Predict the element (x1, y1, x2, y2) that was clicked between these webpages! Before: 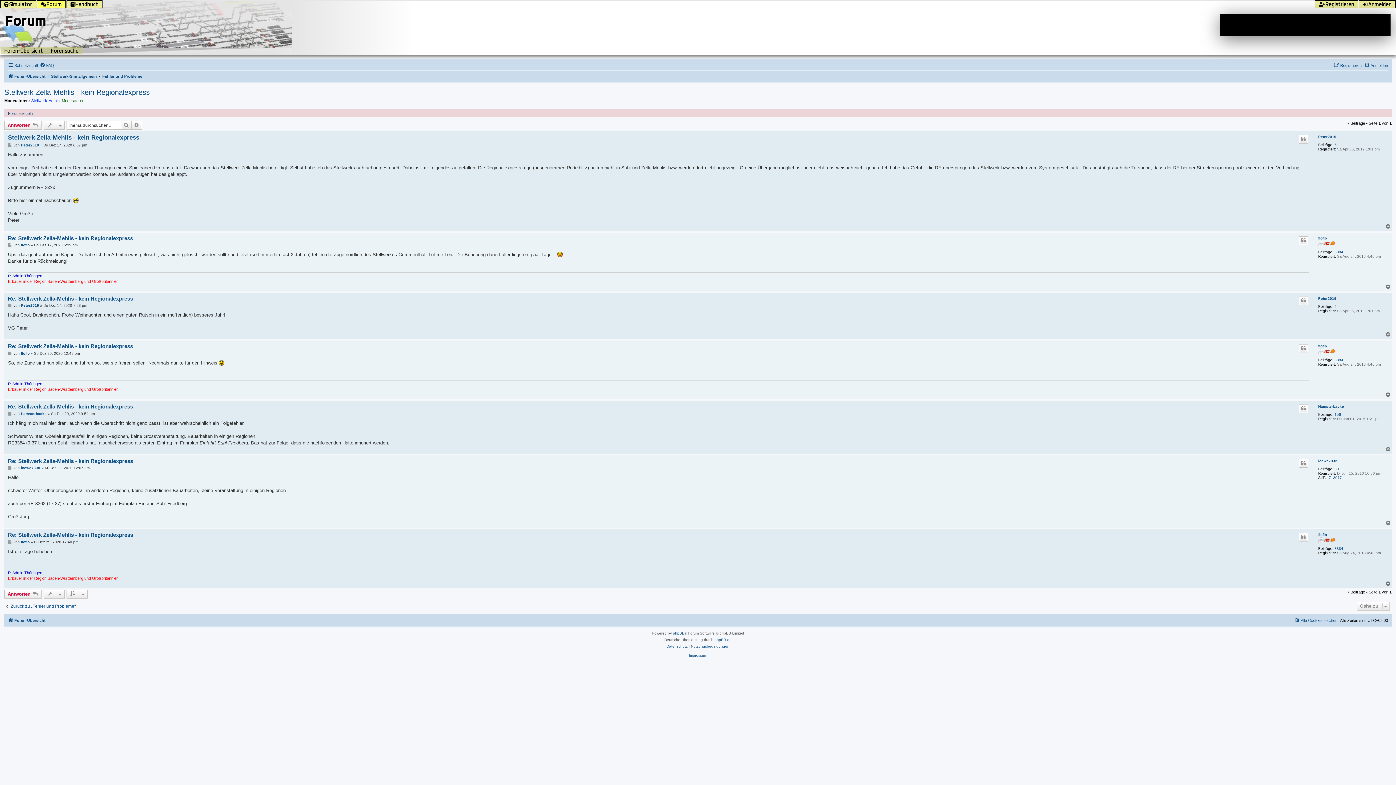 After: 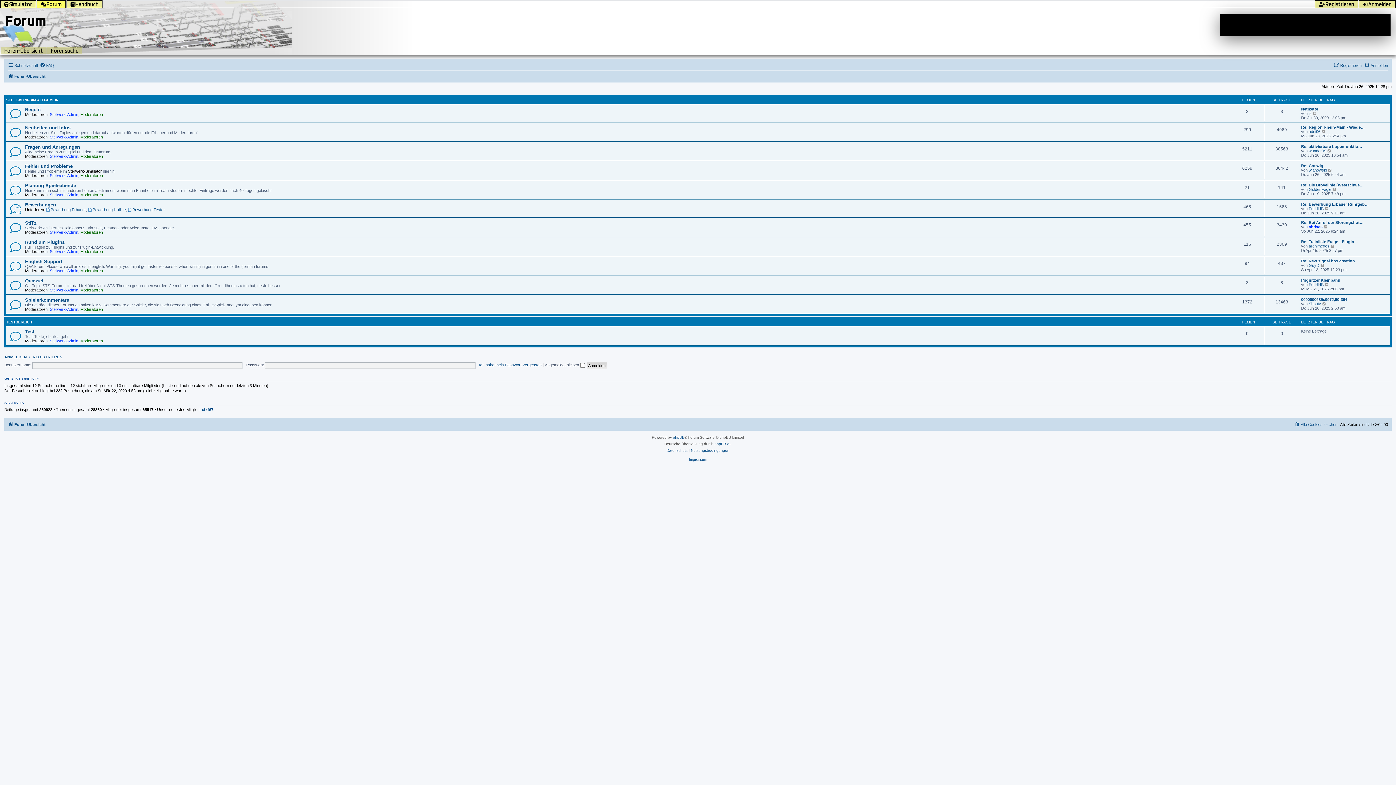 Action: label: Foren-Übersicht bbox: (8, 616, 45, 624)